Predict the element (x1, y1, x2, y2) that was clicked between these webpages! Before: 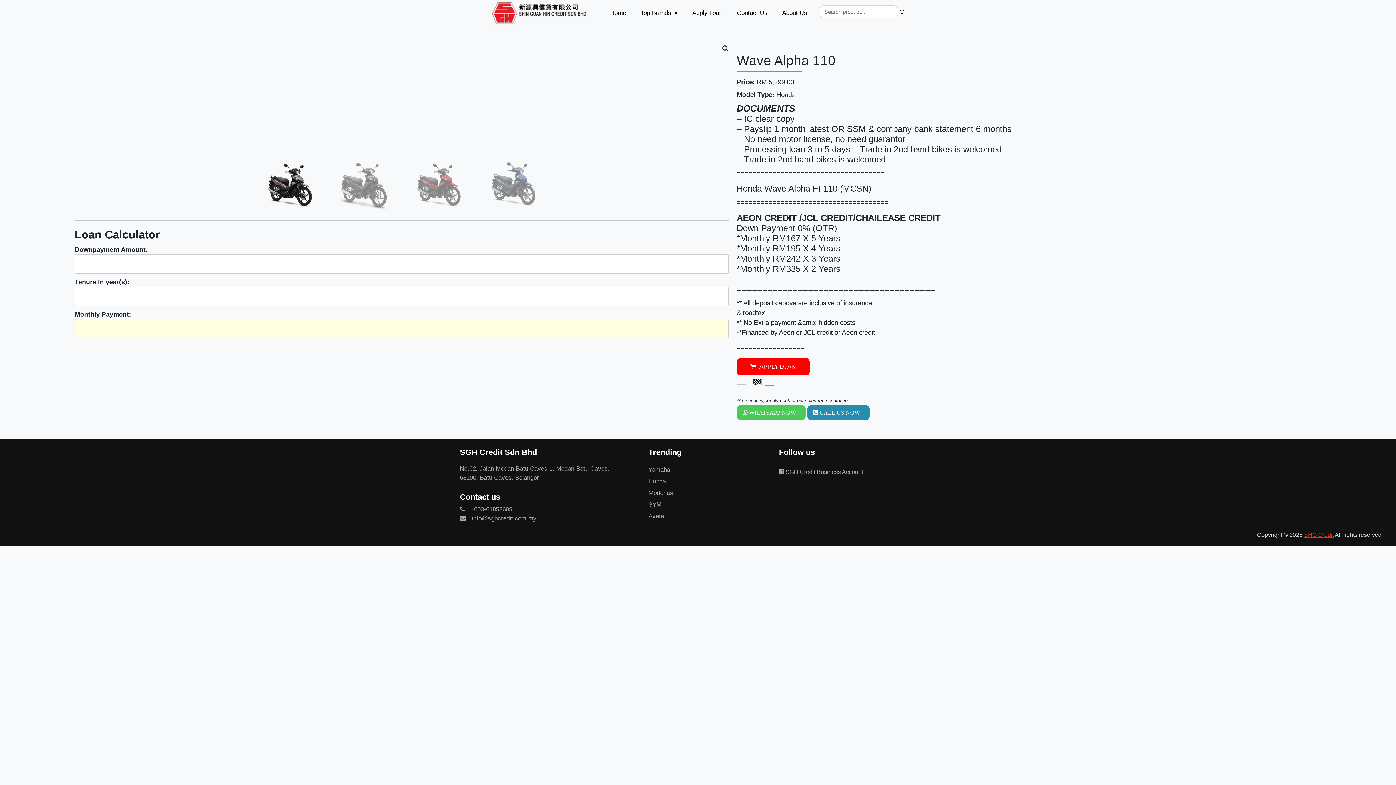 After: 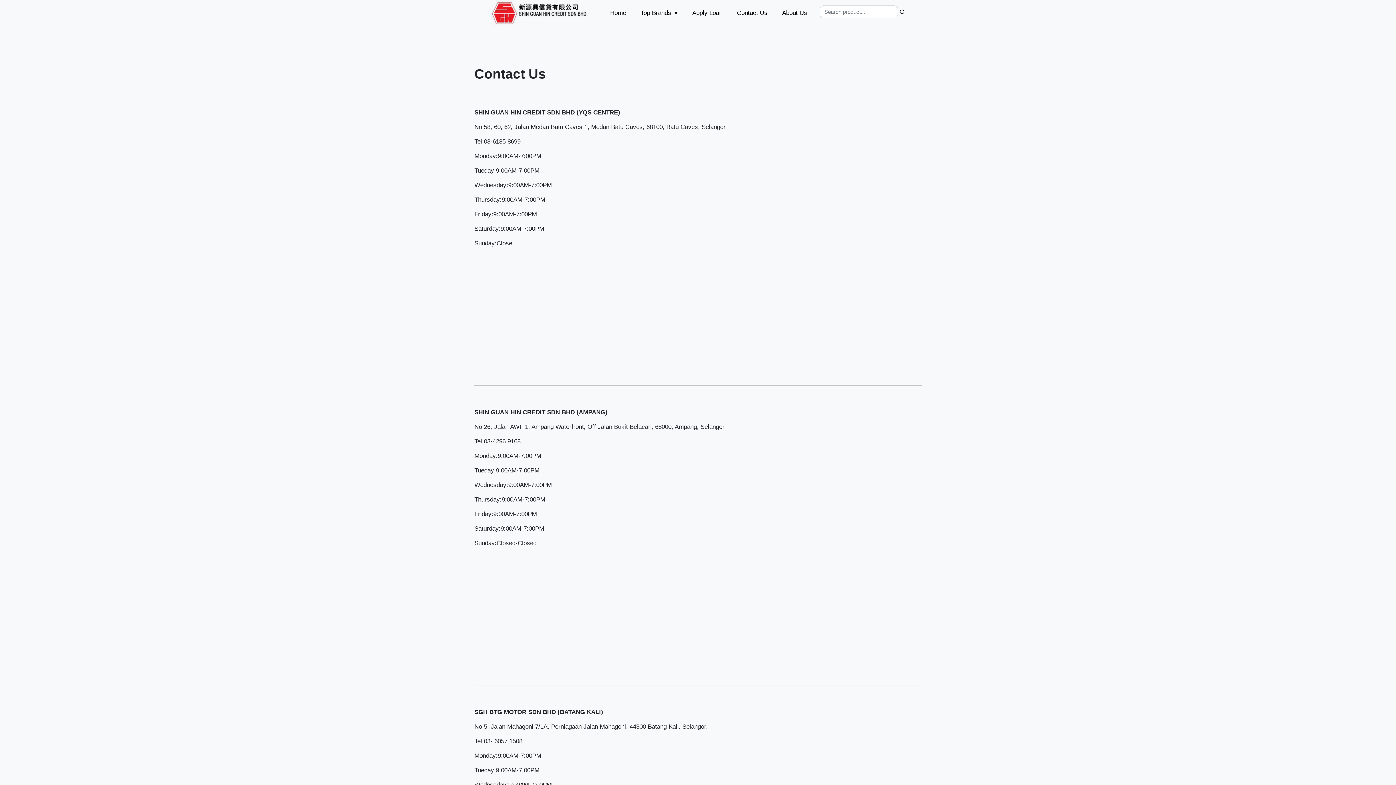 Action: label: Contact Us bbox: (729, 0, 775, 25)